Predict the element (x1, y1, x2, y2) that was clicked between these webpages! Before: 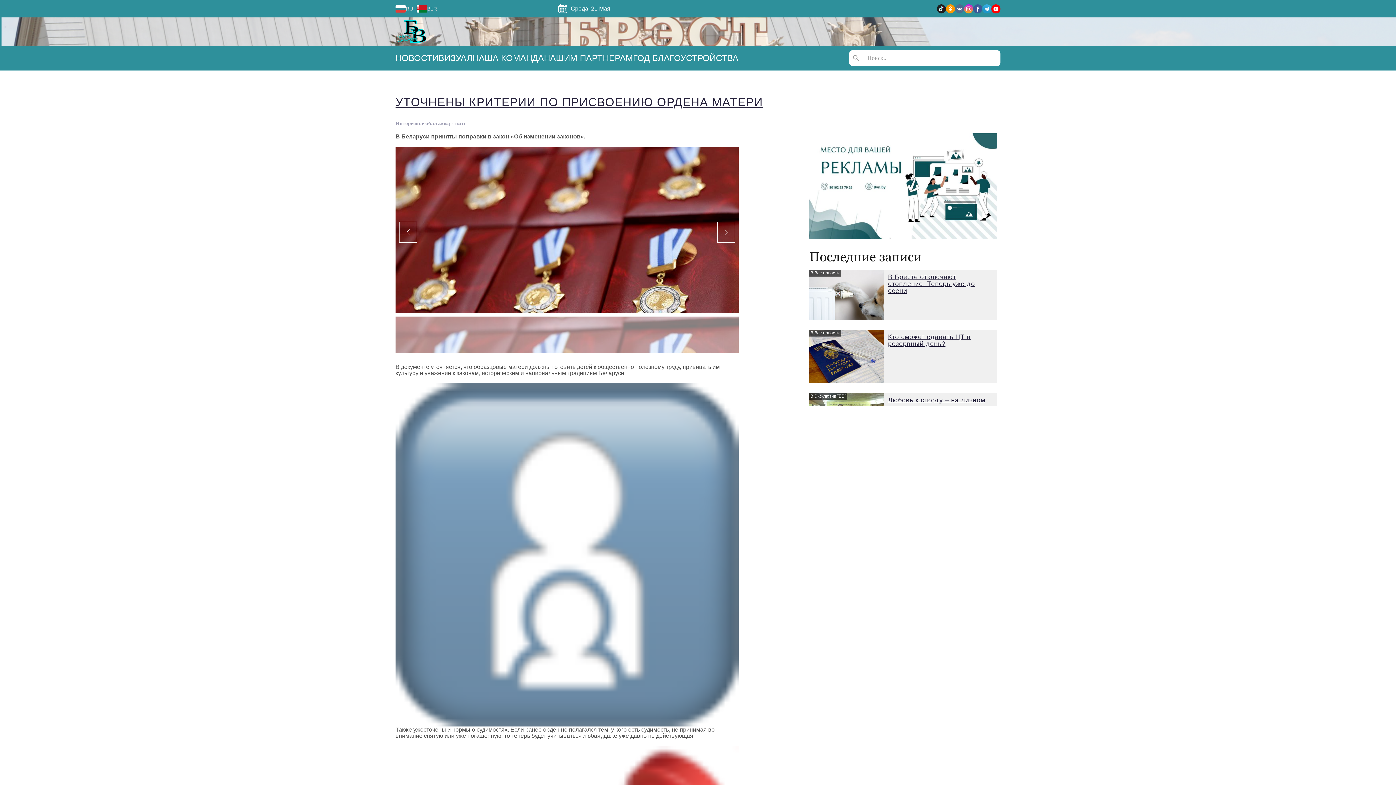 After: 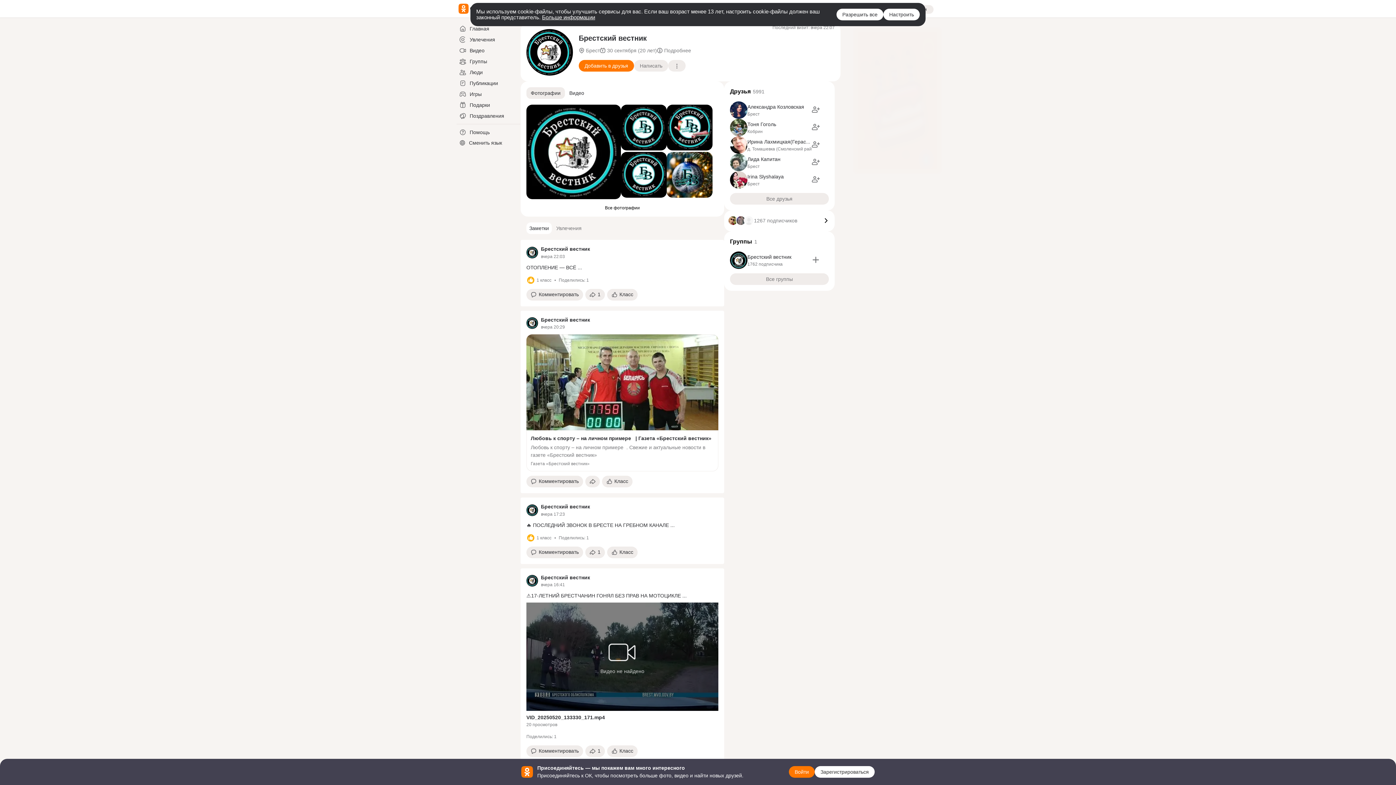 Action: bbox: (946, 5, 955, 11)